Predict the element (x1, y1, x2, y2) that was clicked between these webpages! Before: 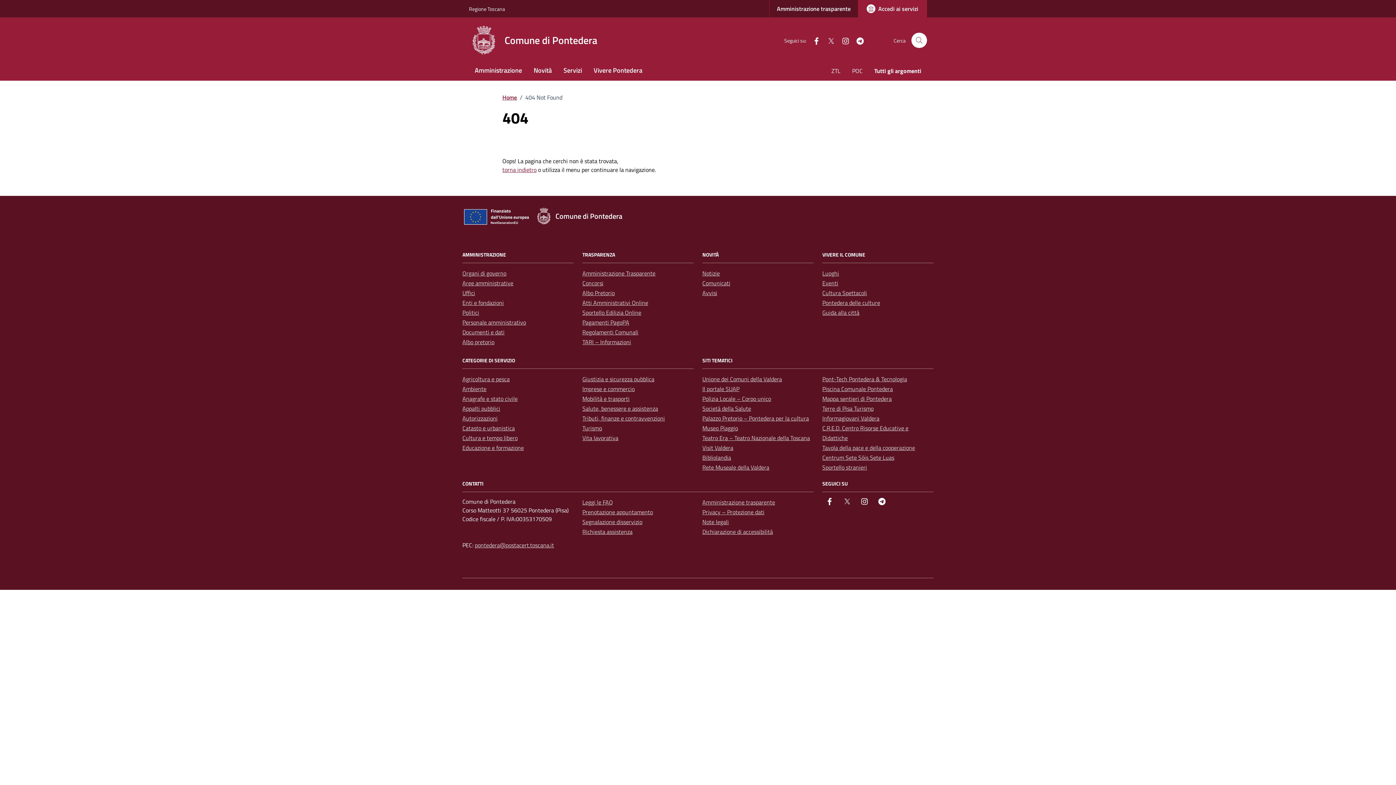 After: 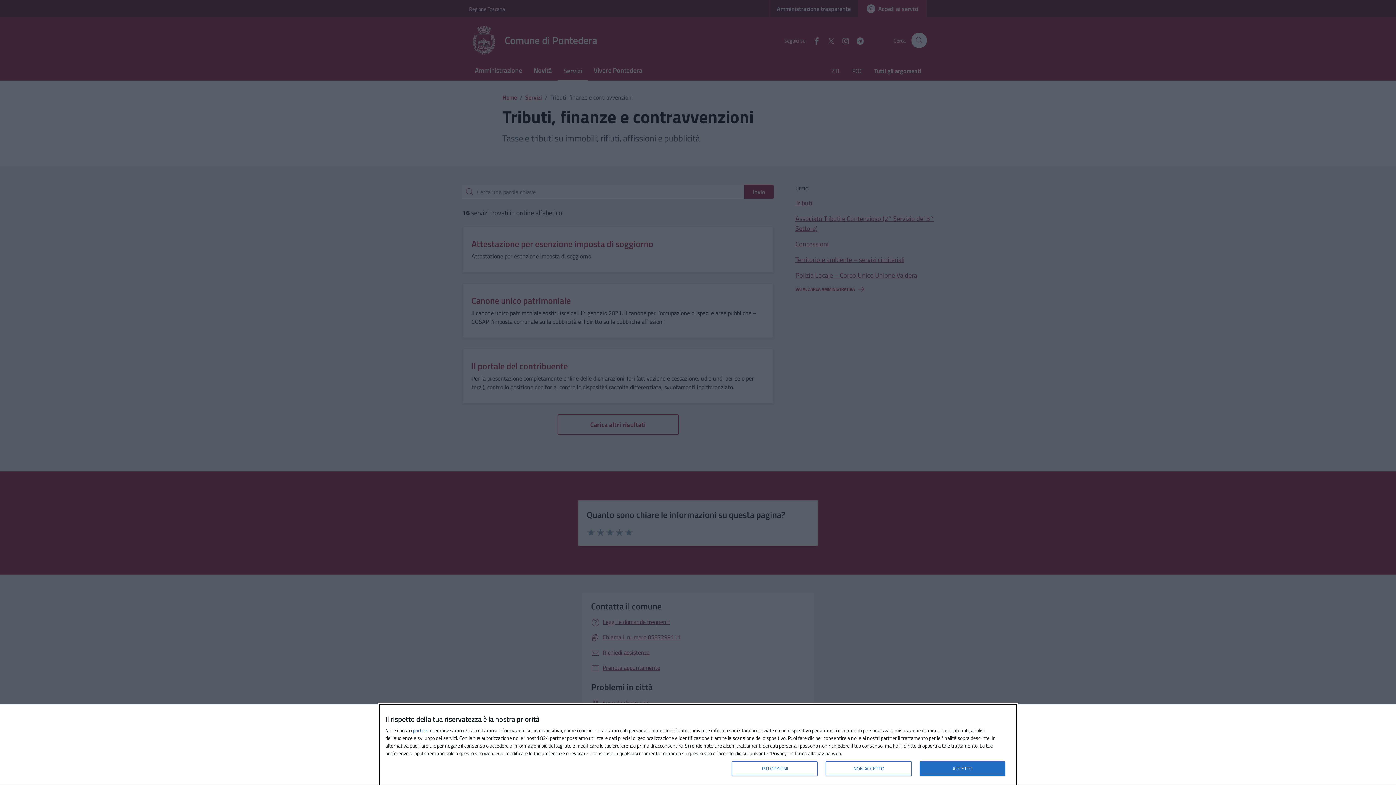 Action: bbox: (582, 414, 665, 422) label: Tributi, finanze e contravvenzioni